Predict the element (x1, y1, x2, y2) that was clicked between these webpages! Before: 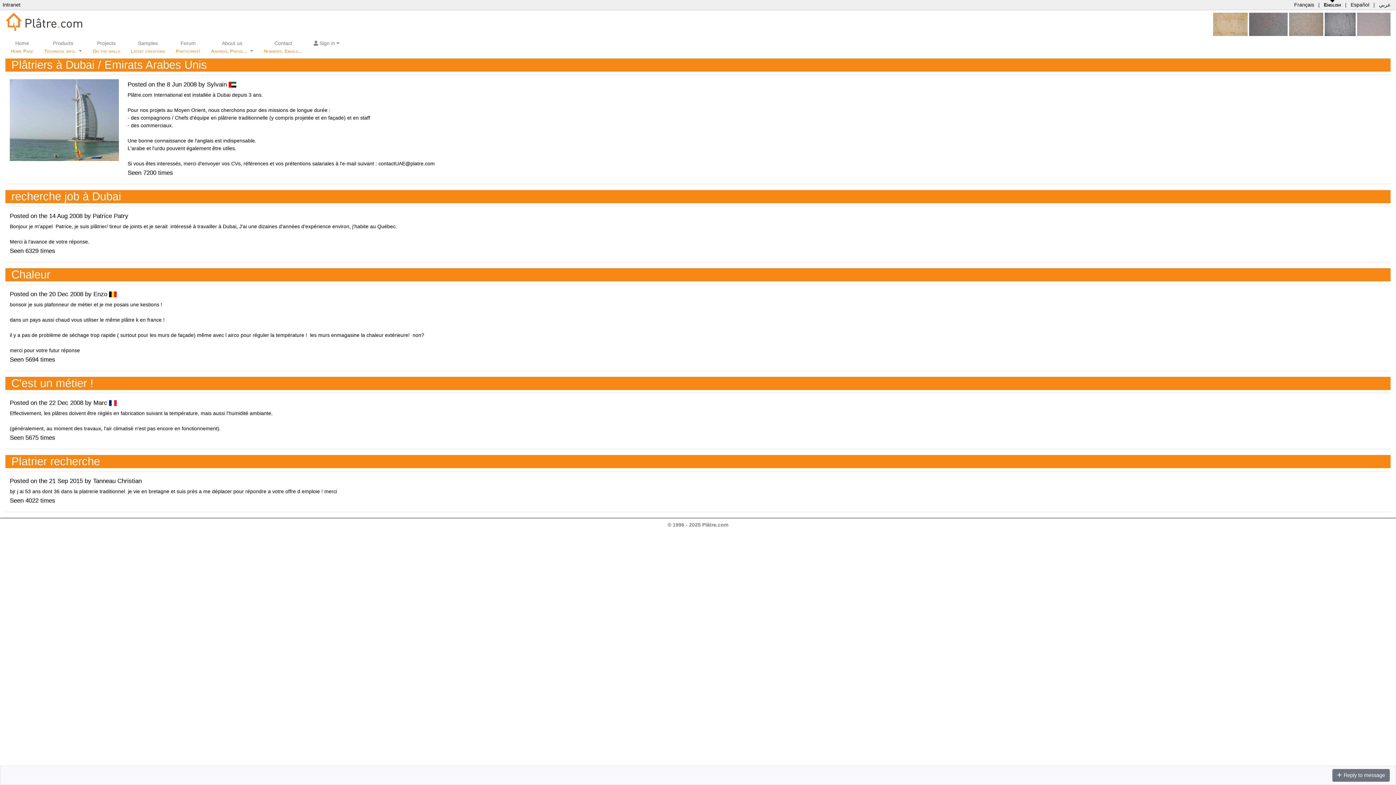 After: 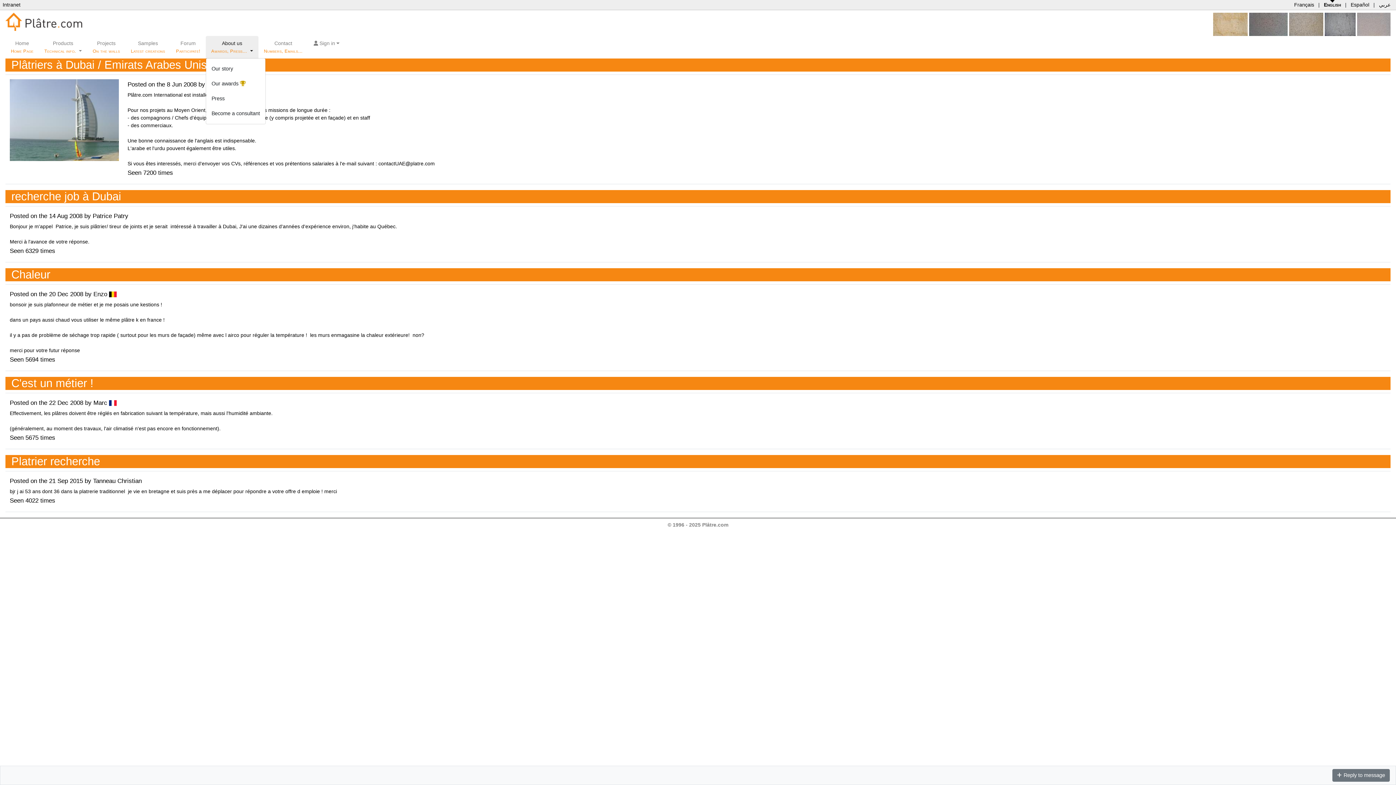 Action: label: About us
Awards, Press…  bbox: (205, 36, 258, 58)